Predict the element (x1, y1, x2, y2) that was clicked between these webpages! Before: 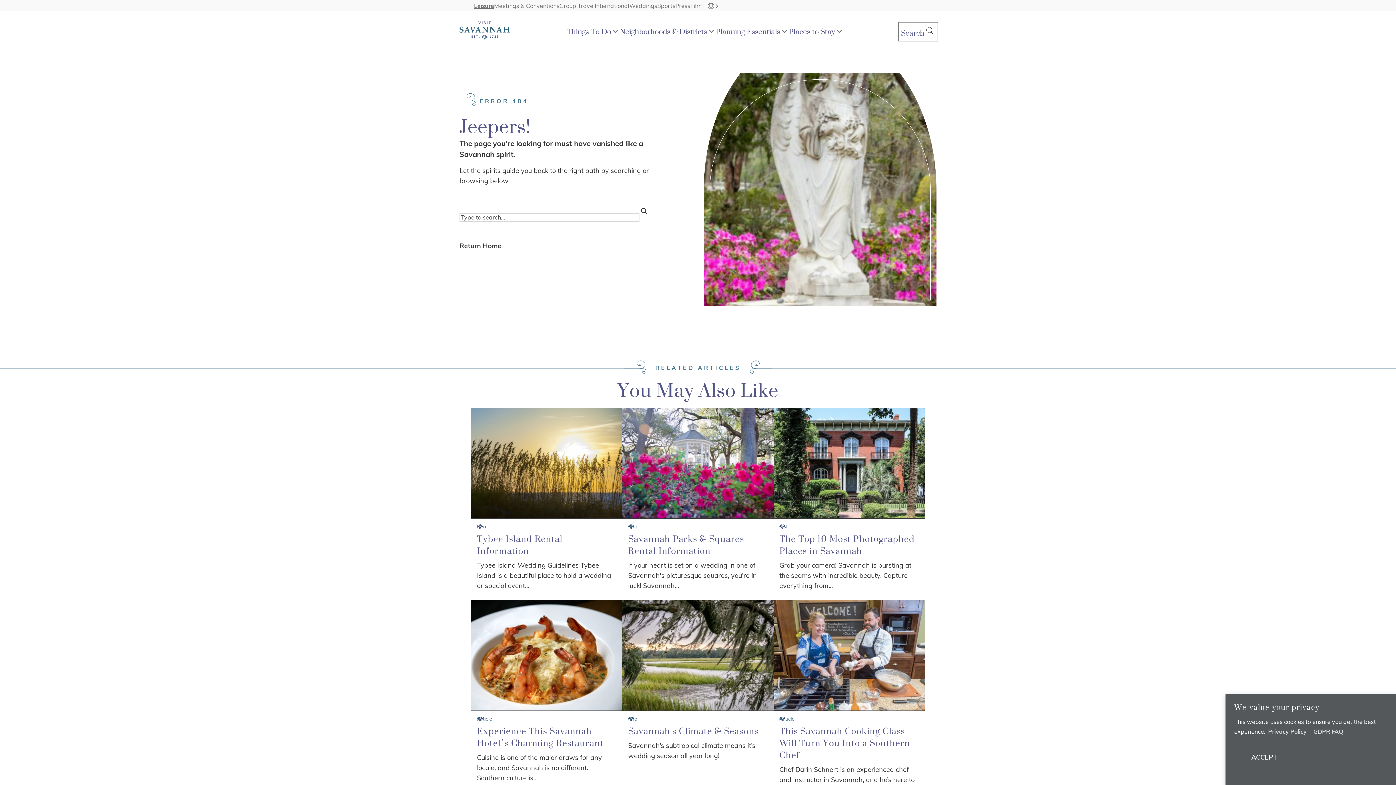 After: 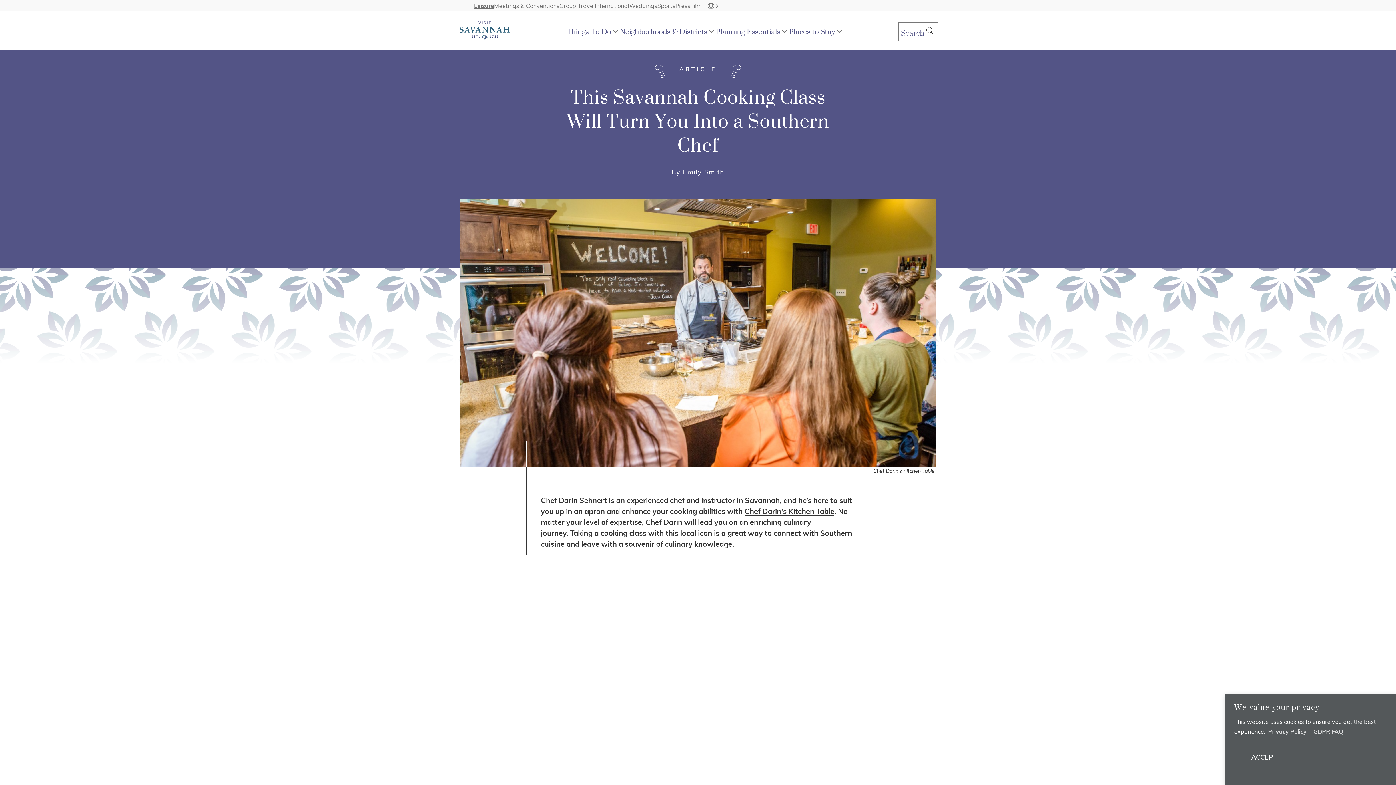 Action: bbox: (773, 600, 925, 711)